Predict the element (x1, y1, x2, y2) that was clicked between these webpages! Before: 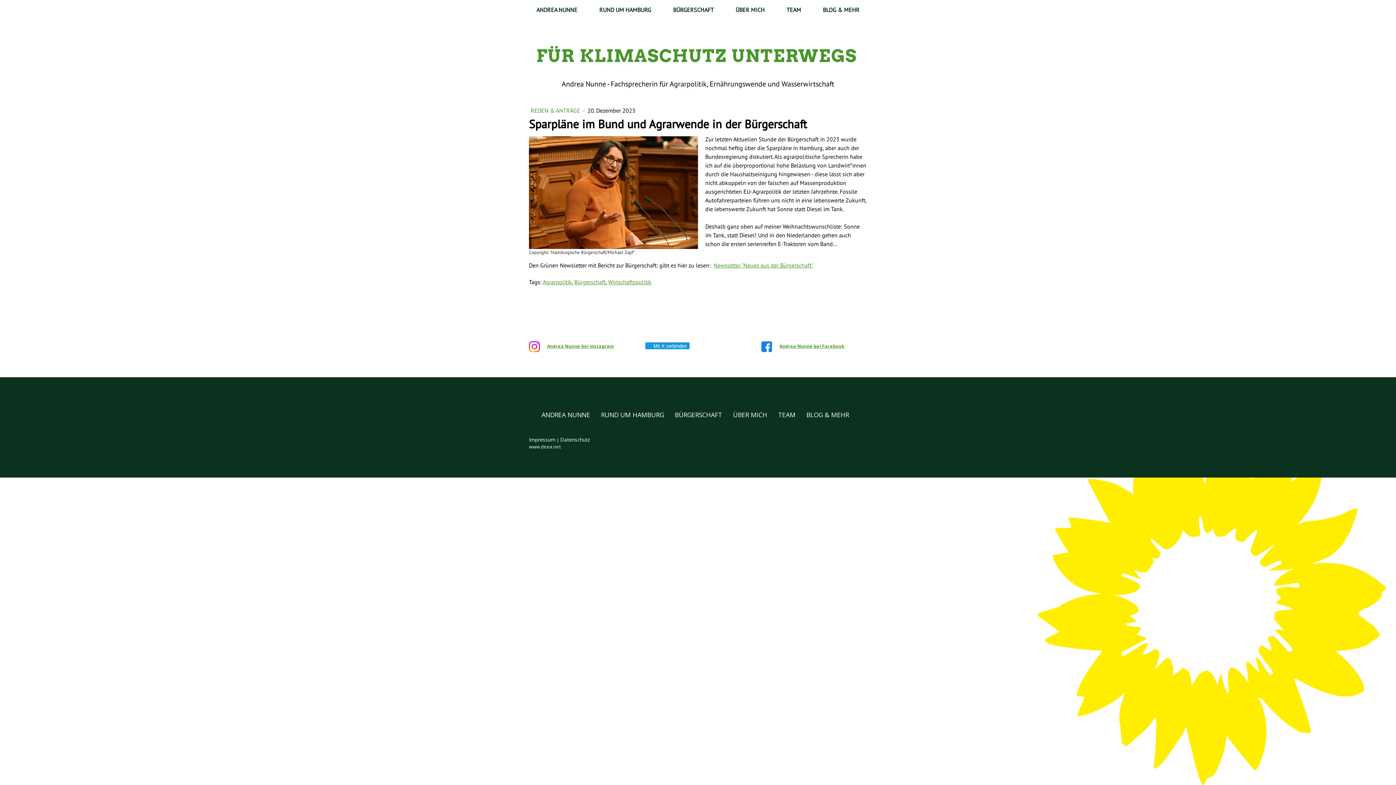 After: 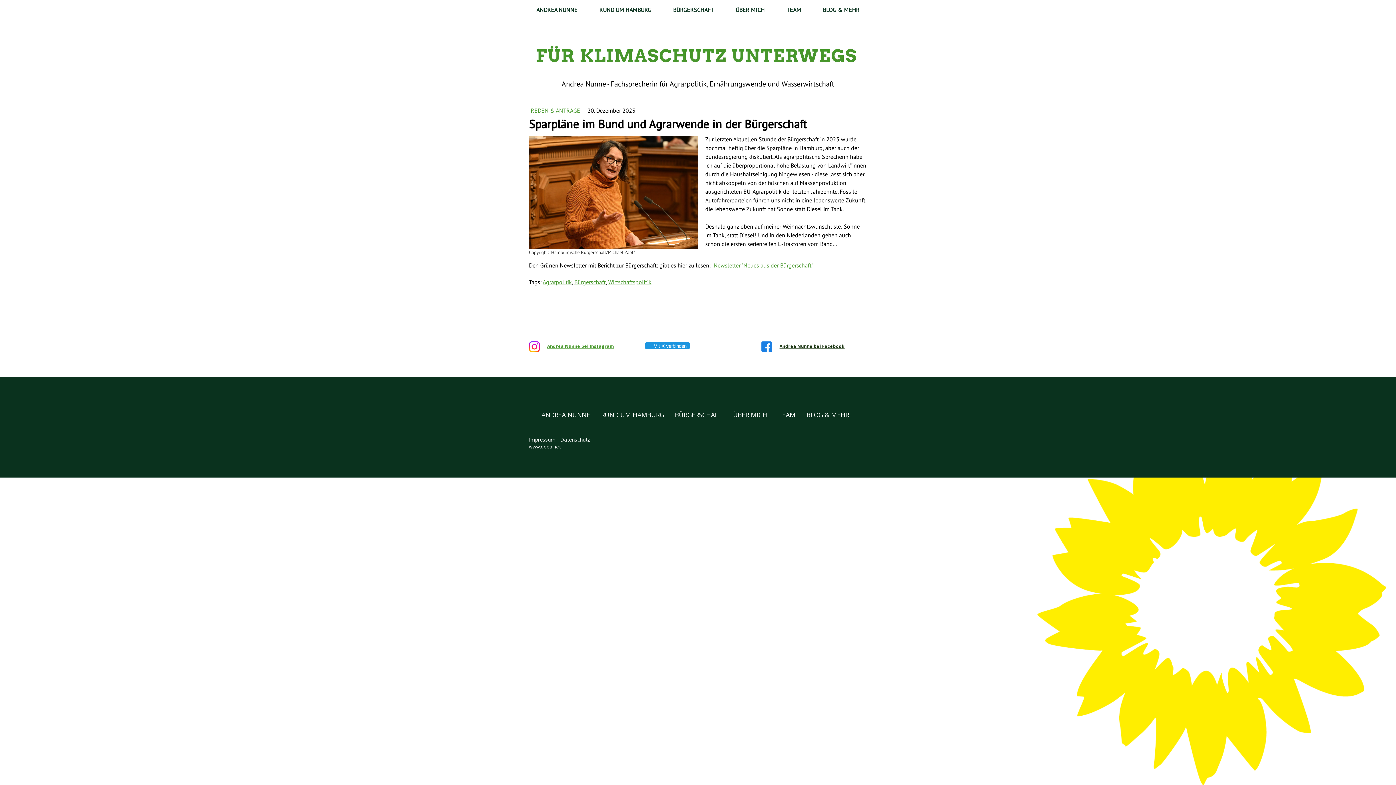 Action: label: Andrea Nunne bei Facebook bbox: (779, 340, 844, 350)